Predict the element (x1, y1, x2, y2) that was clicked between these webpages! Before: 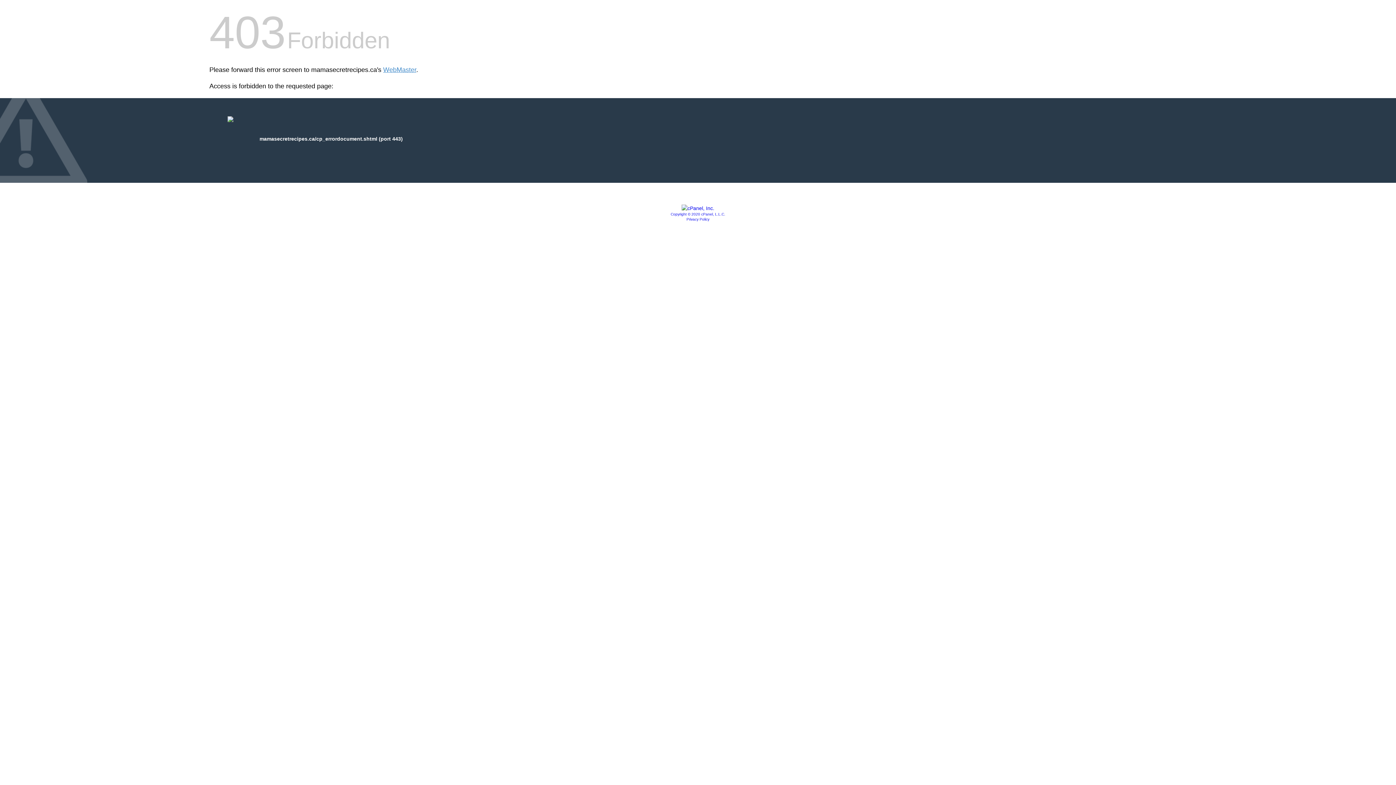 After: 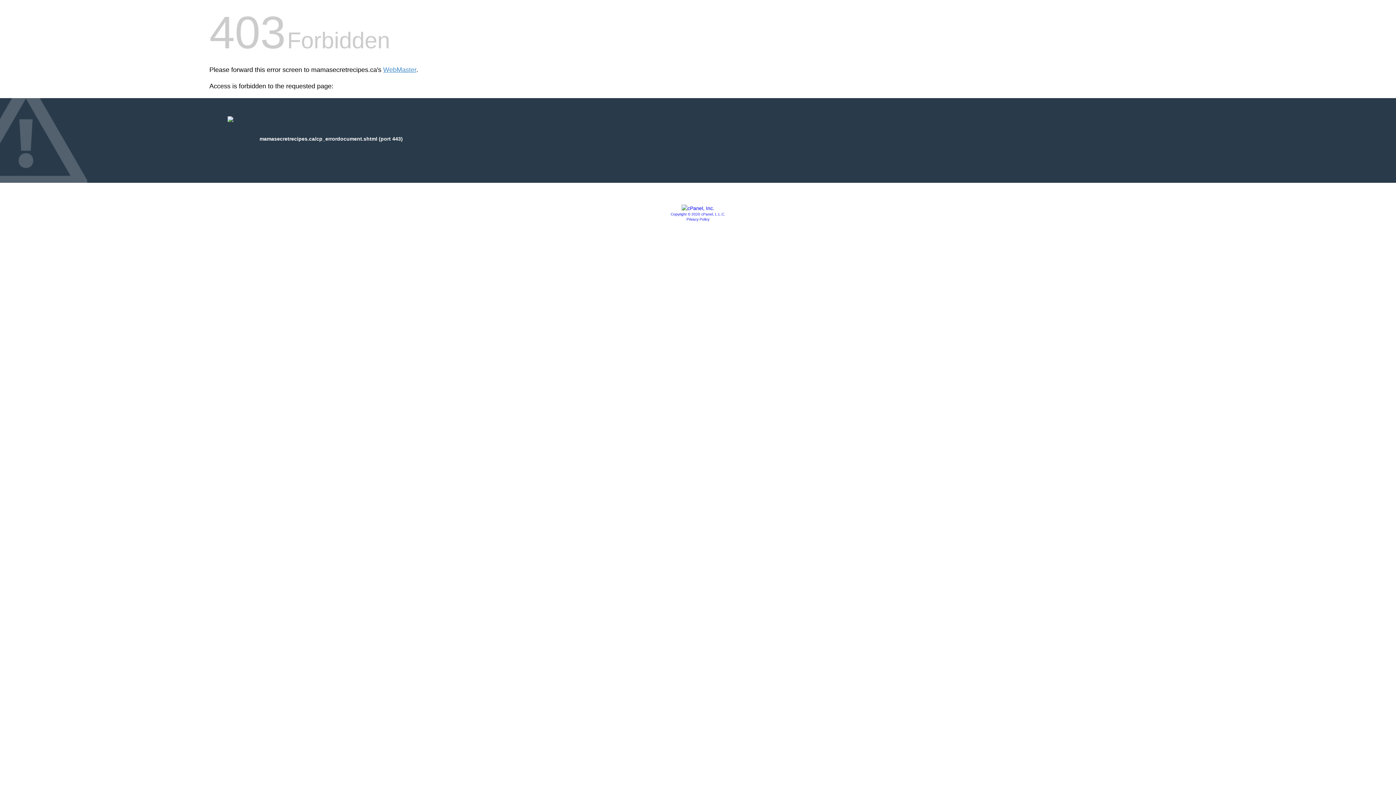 Action: bbox: (686, 217, 709, 221) label: Privacy Policy